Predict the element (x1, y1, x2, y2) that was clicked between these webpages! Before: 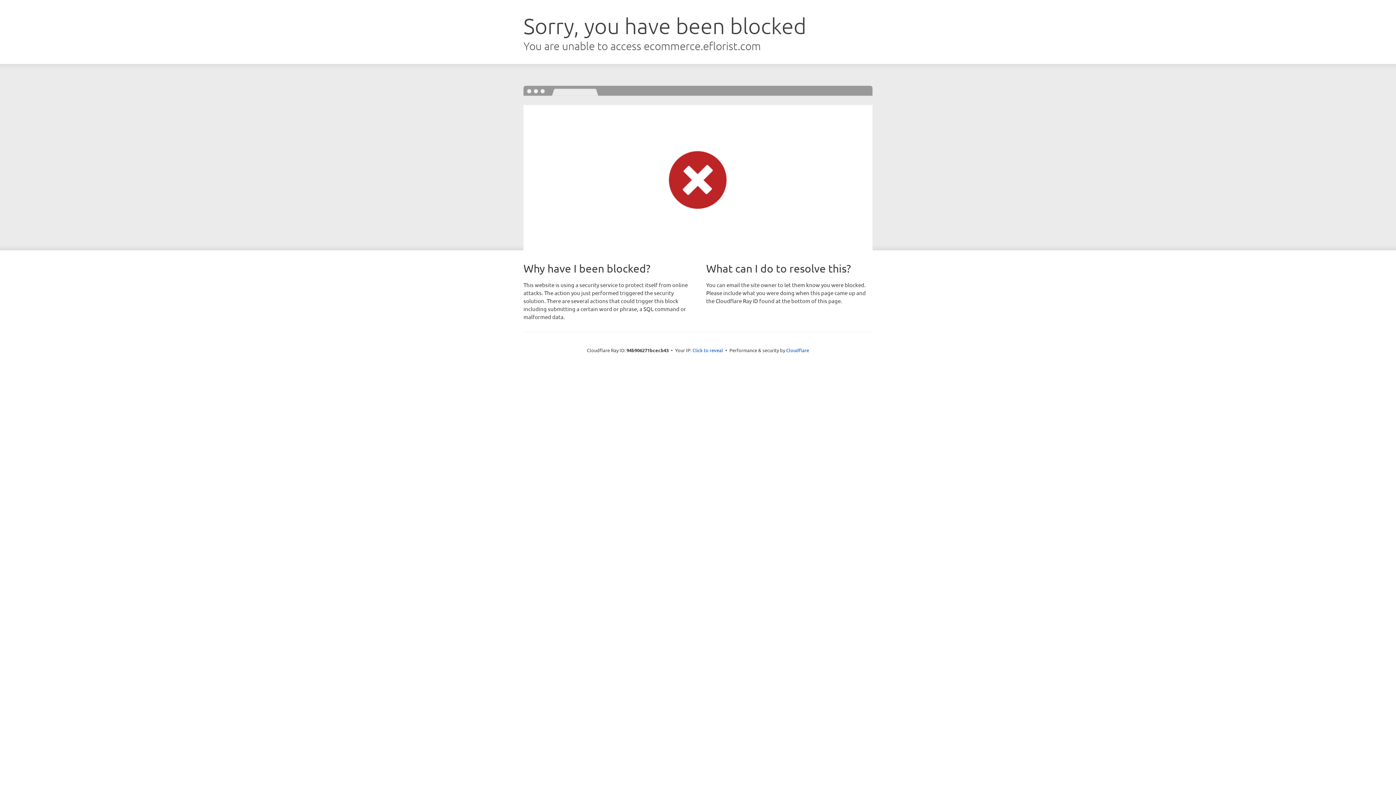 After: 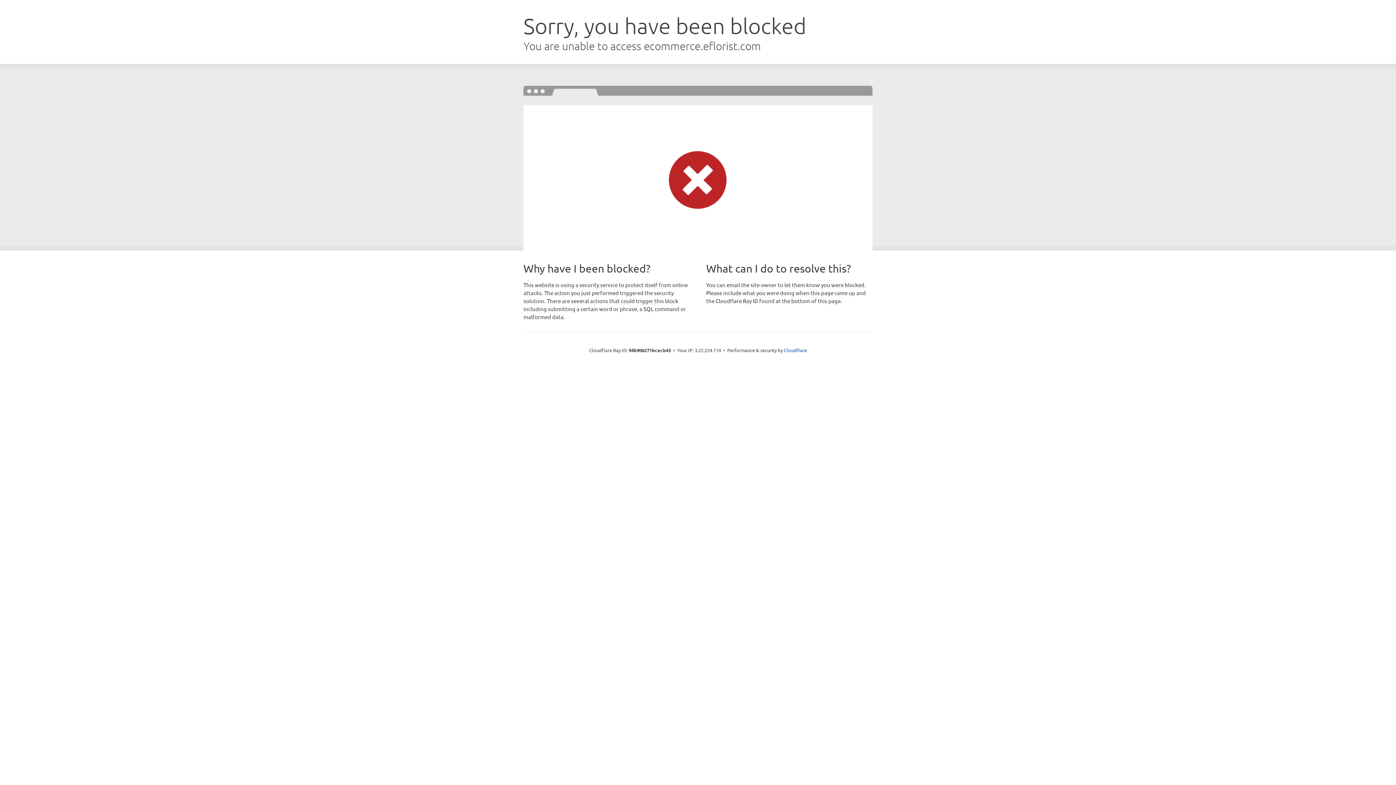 Action: label: Click to reveal bbox: (692, 346, 723, 353)